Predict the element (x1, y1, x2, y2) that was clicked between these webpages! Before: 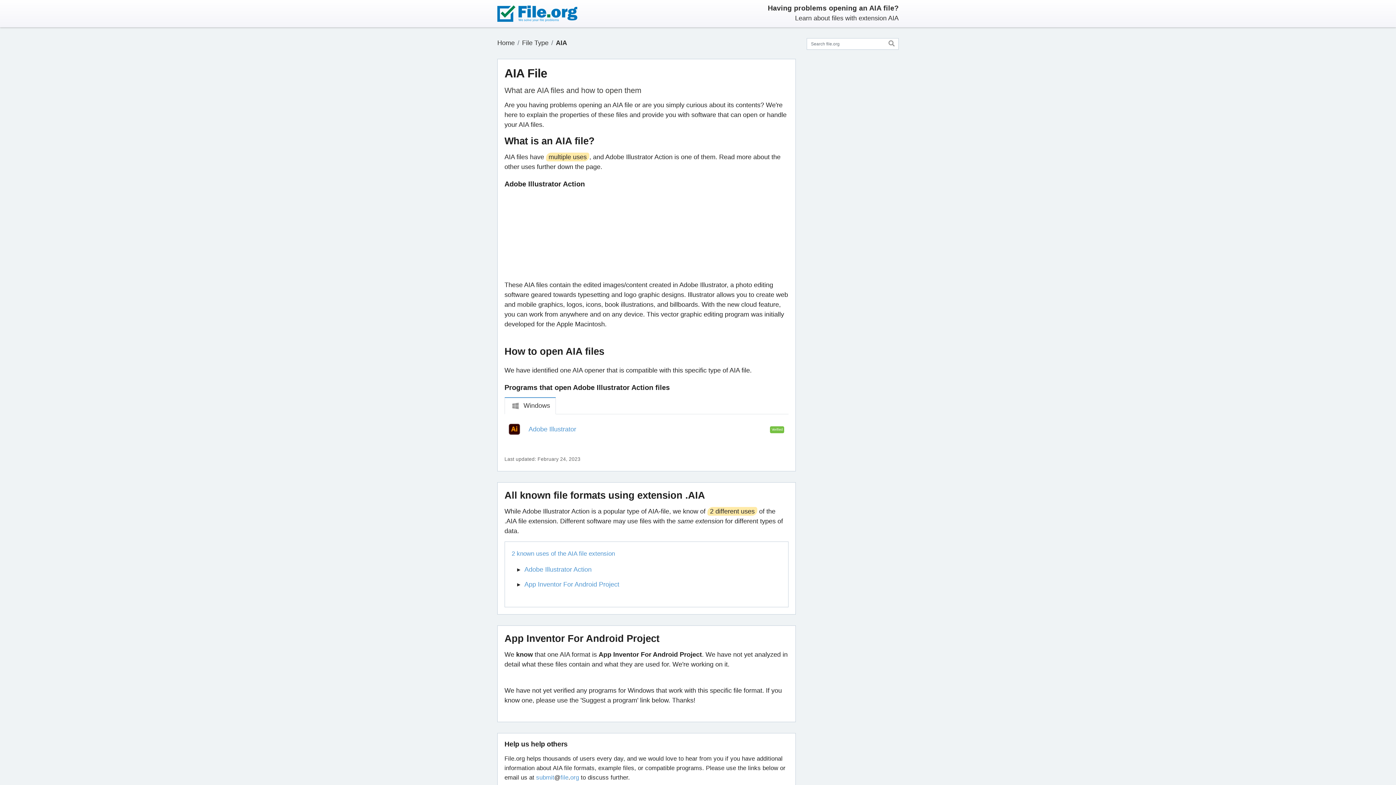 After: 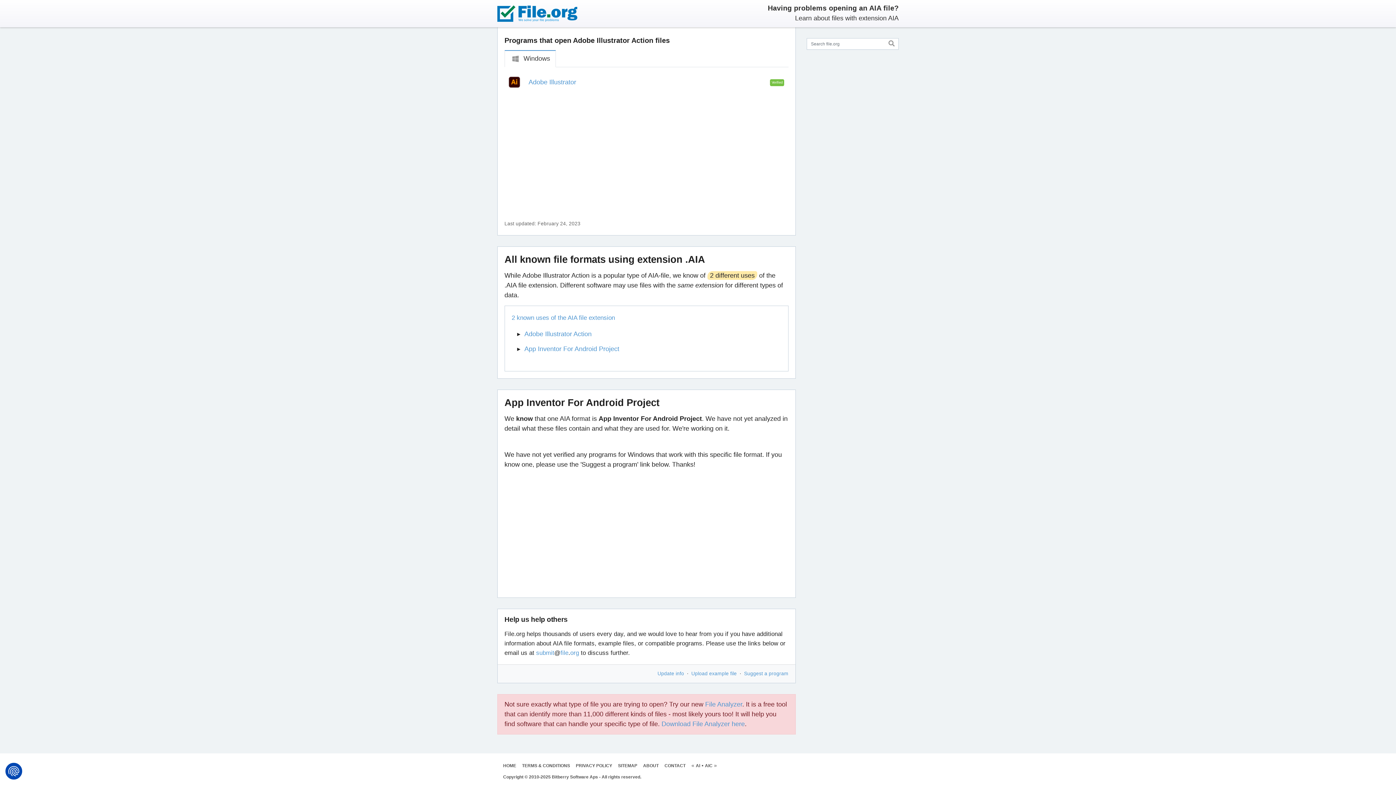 Action: bbox: (524, 581, 619, 588) label: App Inventor For Android Project